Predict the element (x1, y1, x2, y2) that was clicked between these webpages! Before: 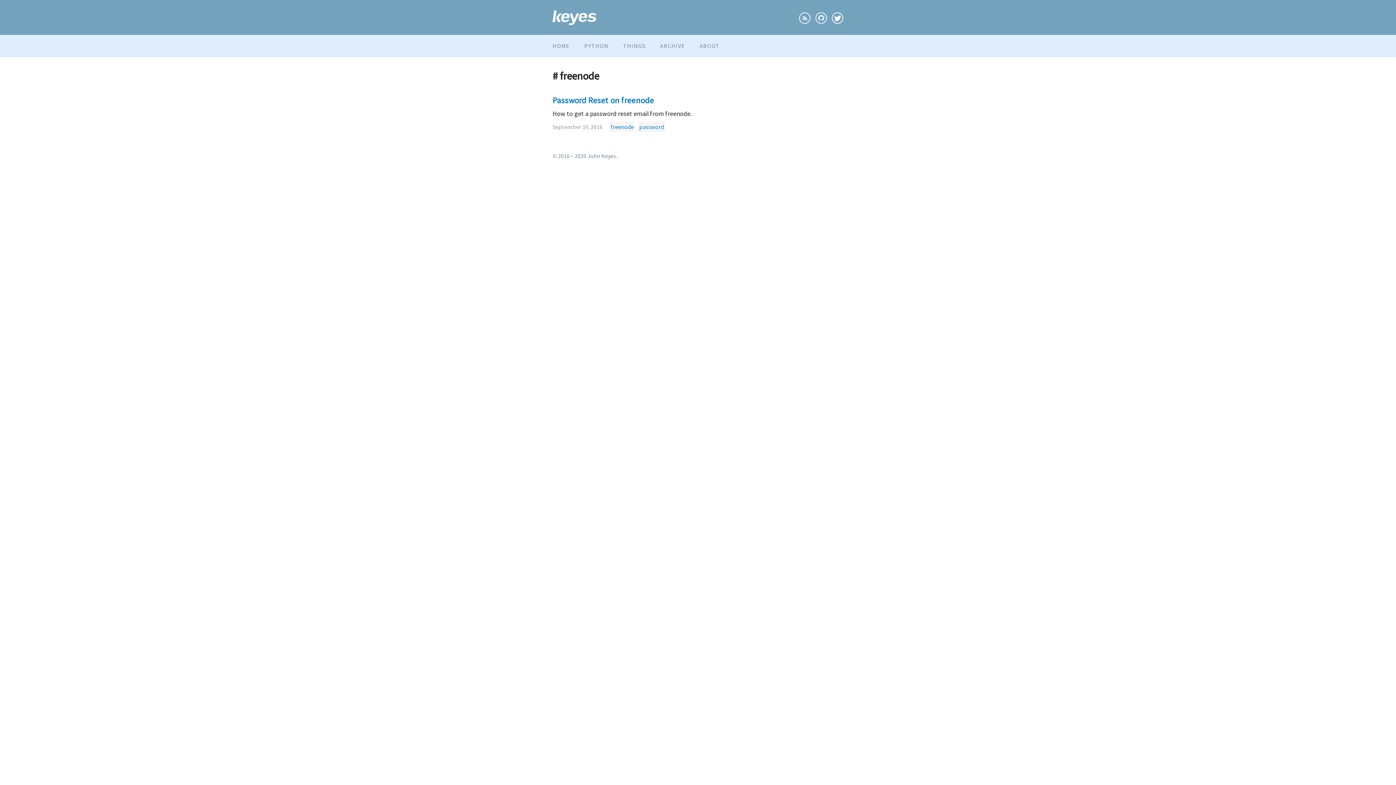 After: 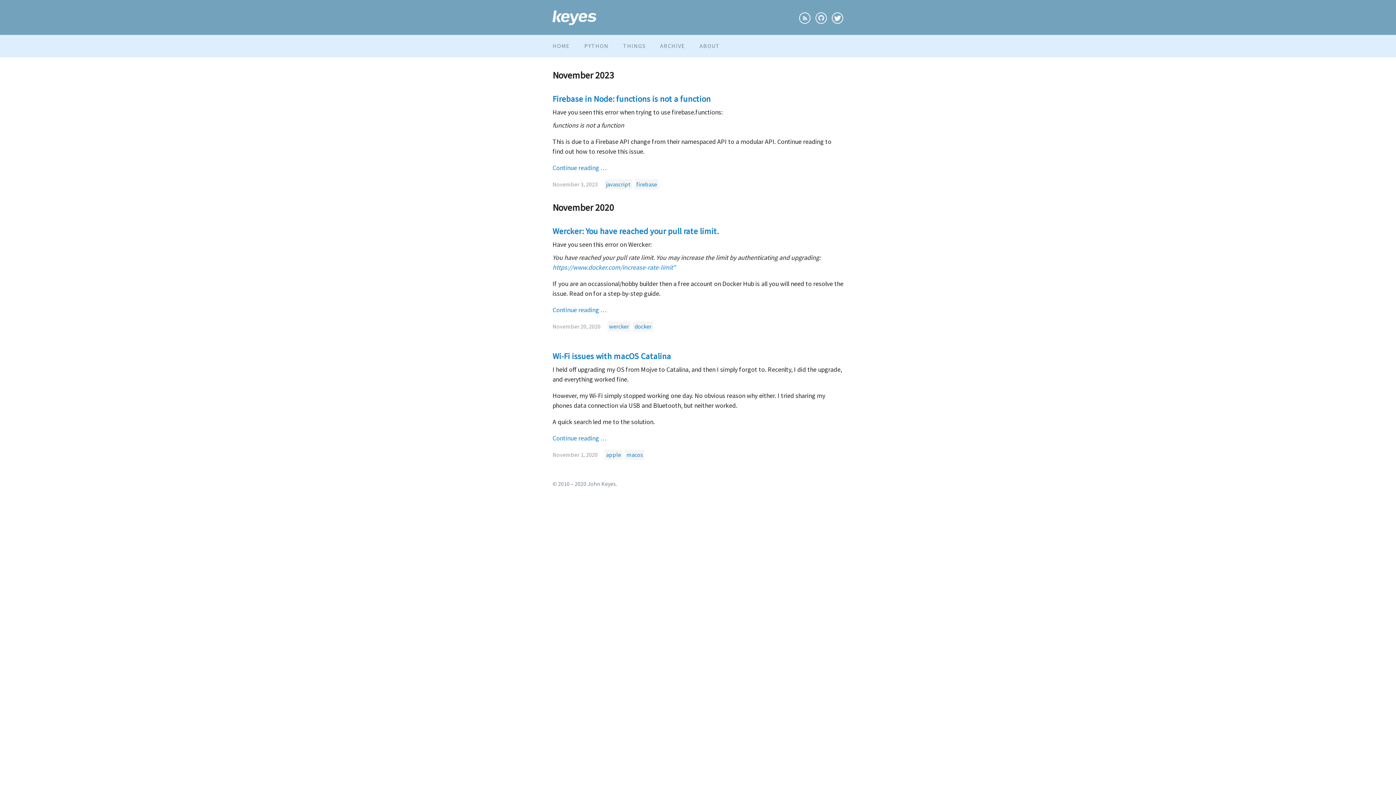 Action: bbox: (552, 40, 569, 51) label: HOME